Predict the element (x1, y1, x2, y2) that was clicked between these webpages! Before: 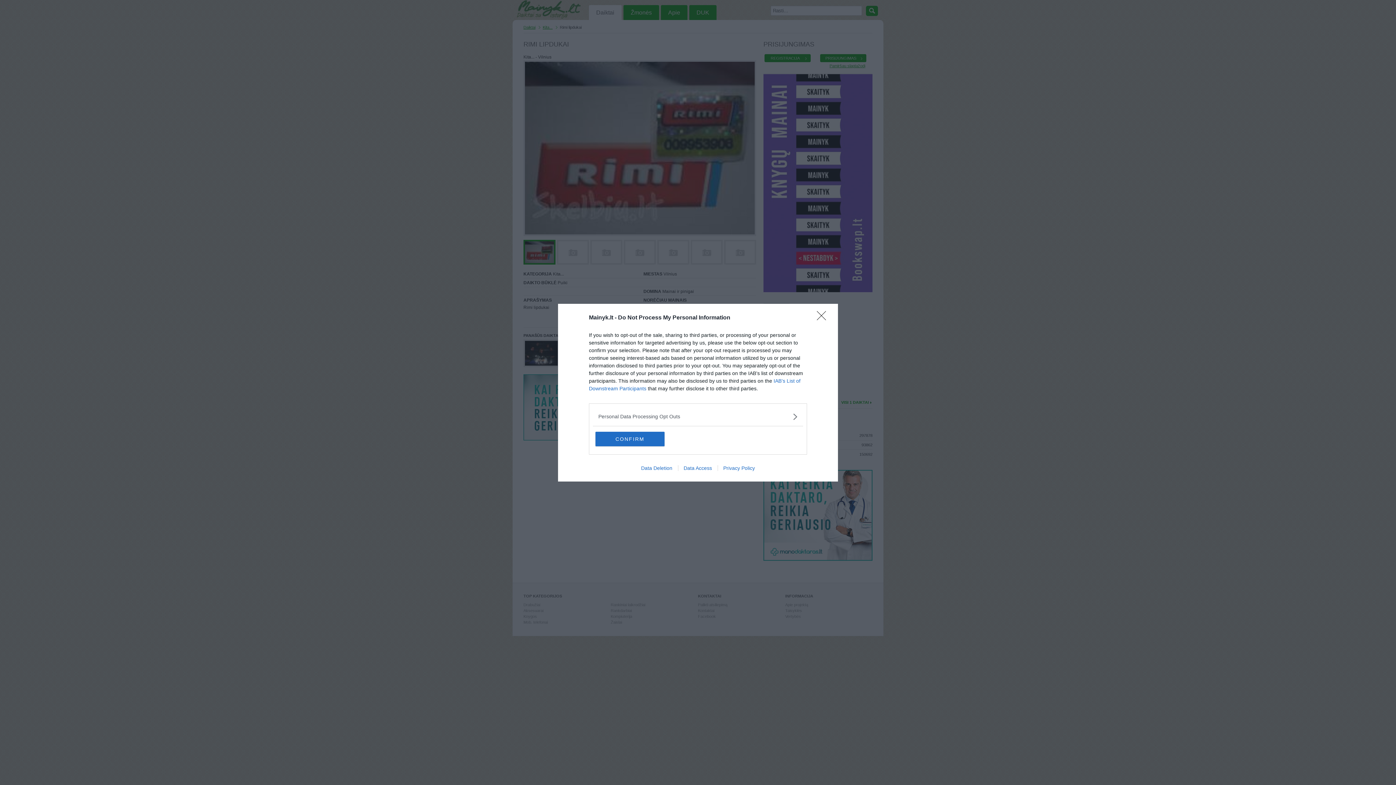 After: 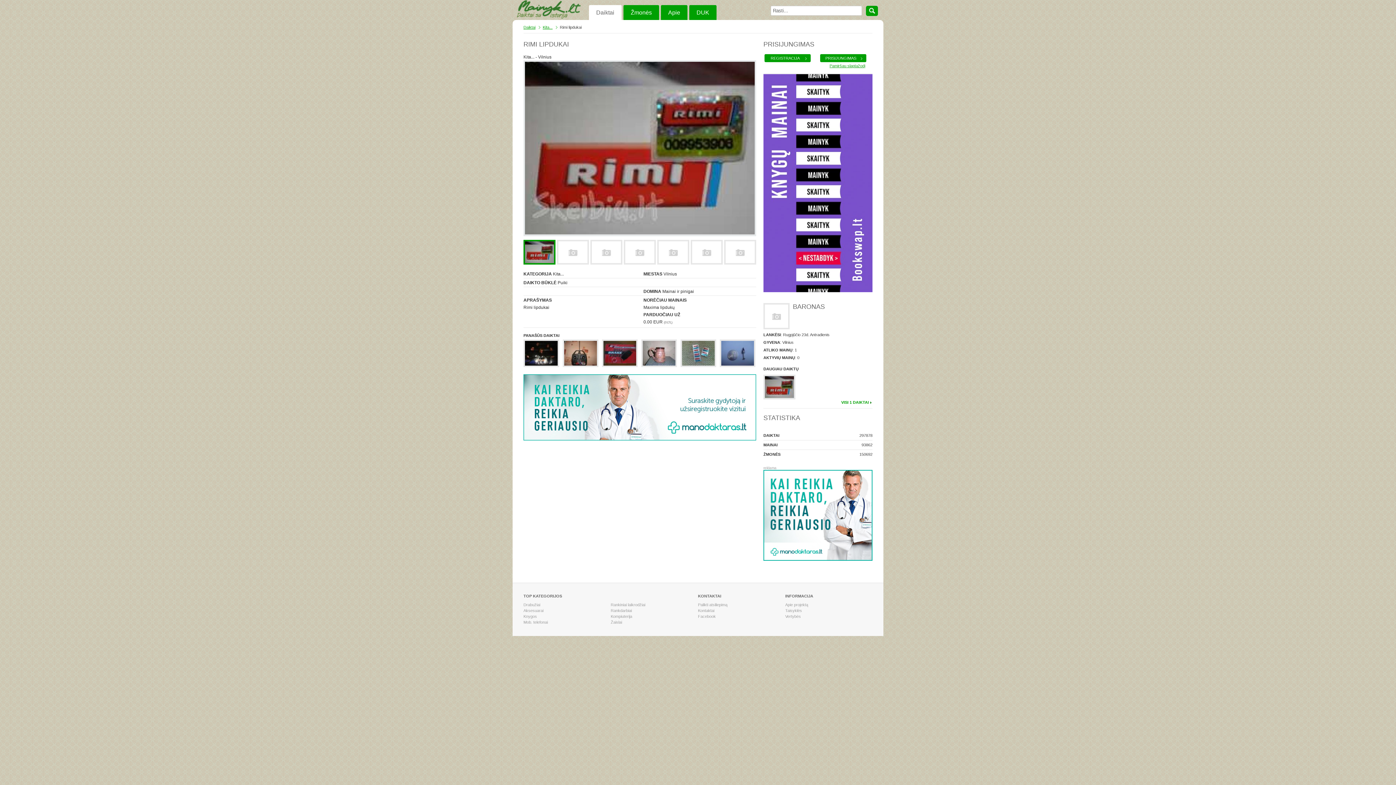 Action: label: Close bbox: (817, 311, 830, 324)